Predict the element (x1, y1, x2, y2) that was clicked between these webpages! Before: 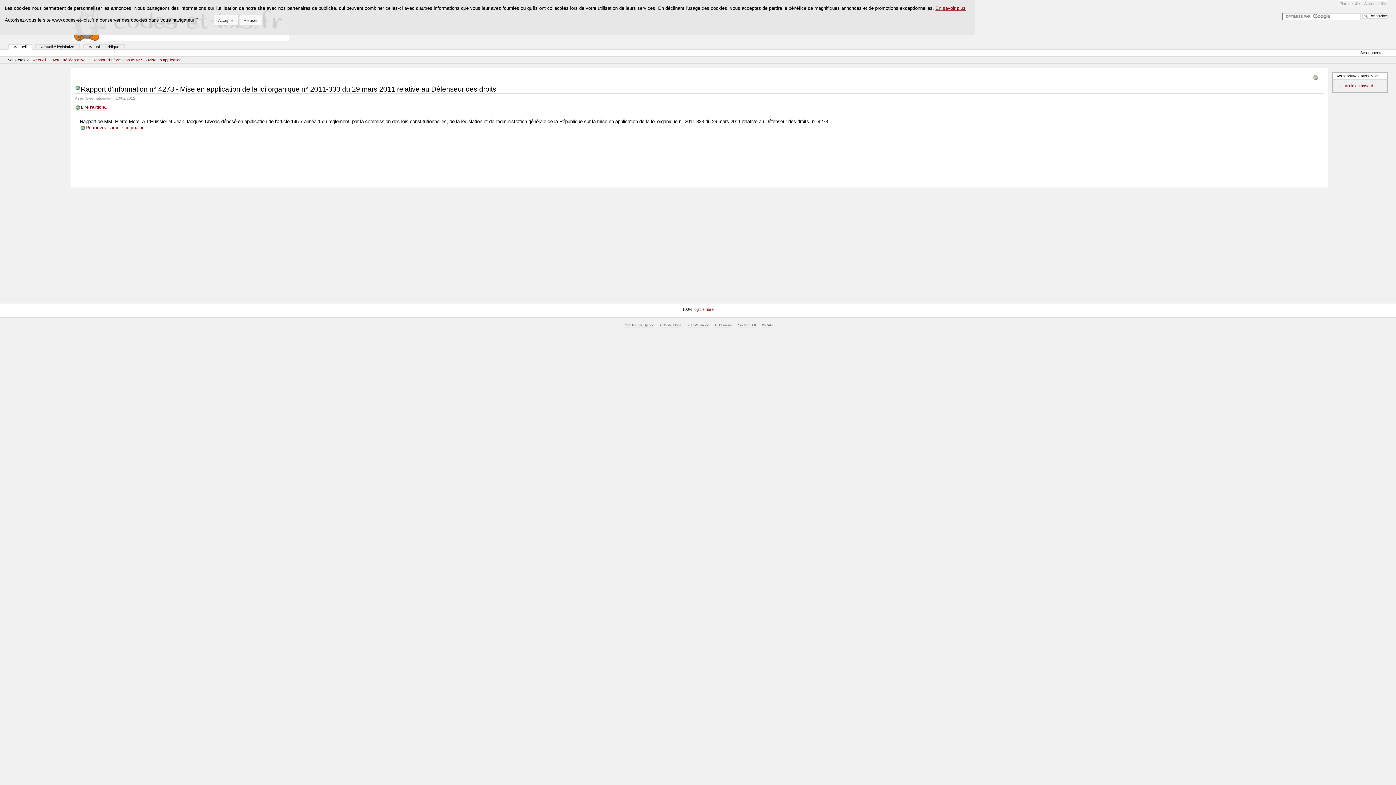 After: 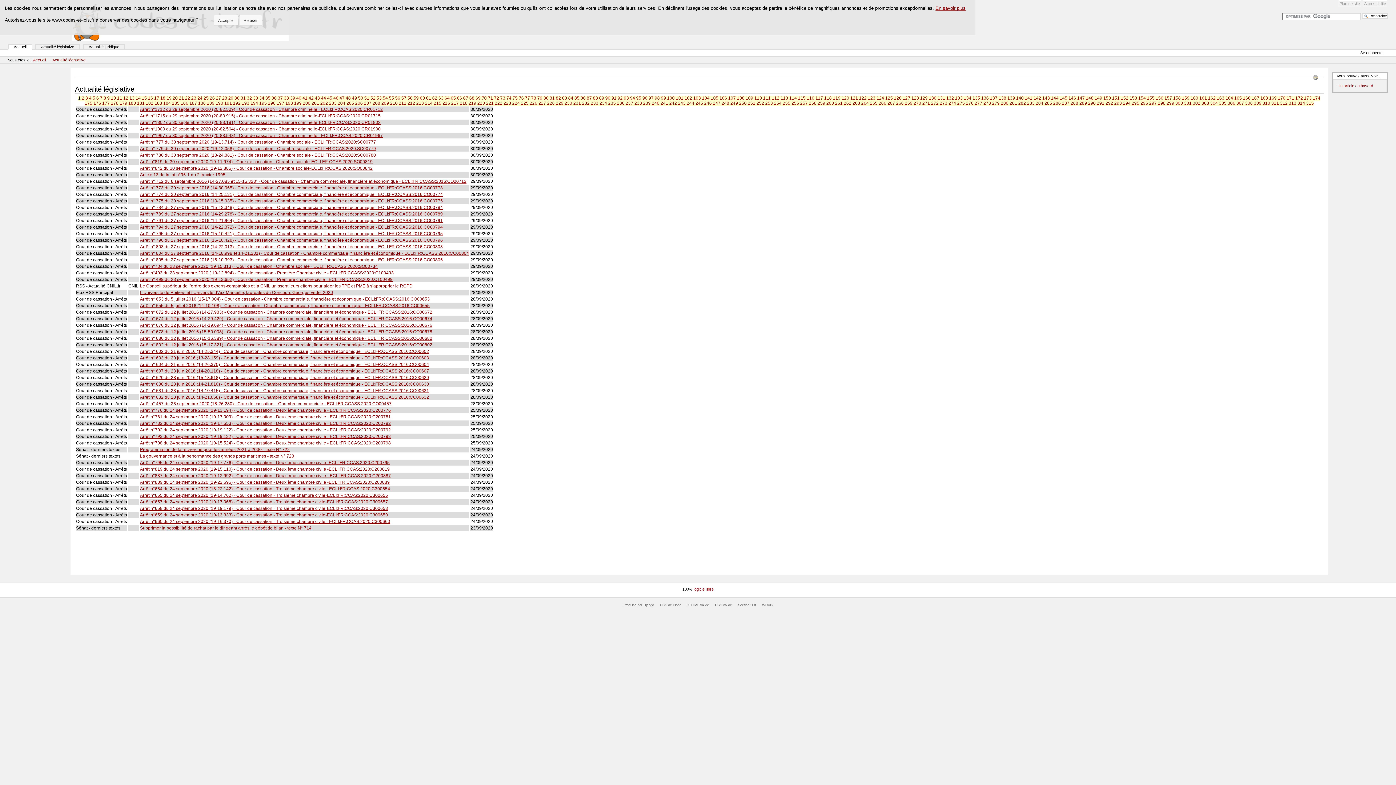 Action: label: Actualité législative bbox: (35, 44, 79, 49)